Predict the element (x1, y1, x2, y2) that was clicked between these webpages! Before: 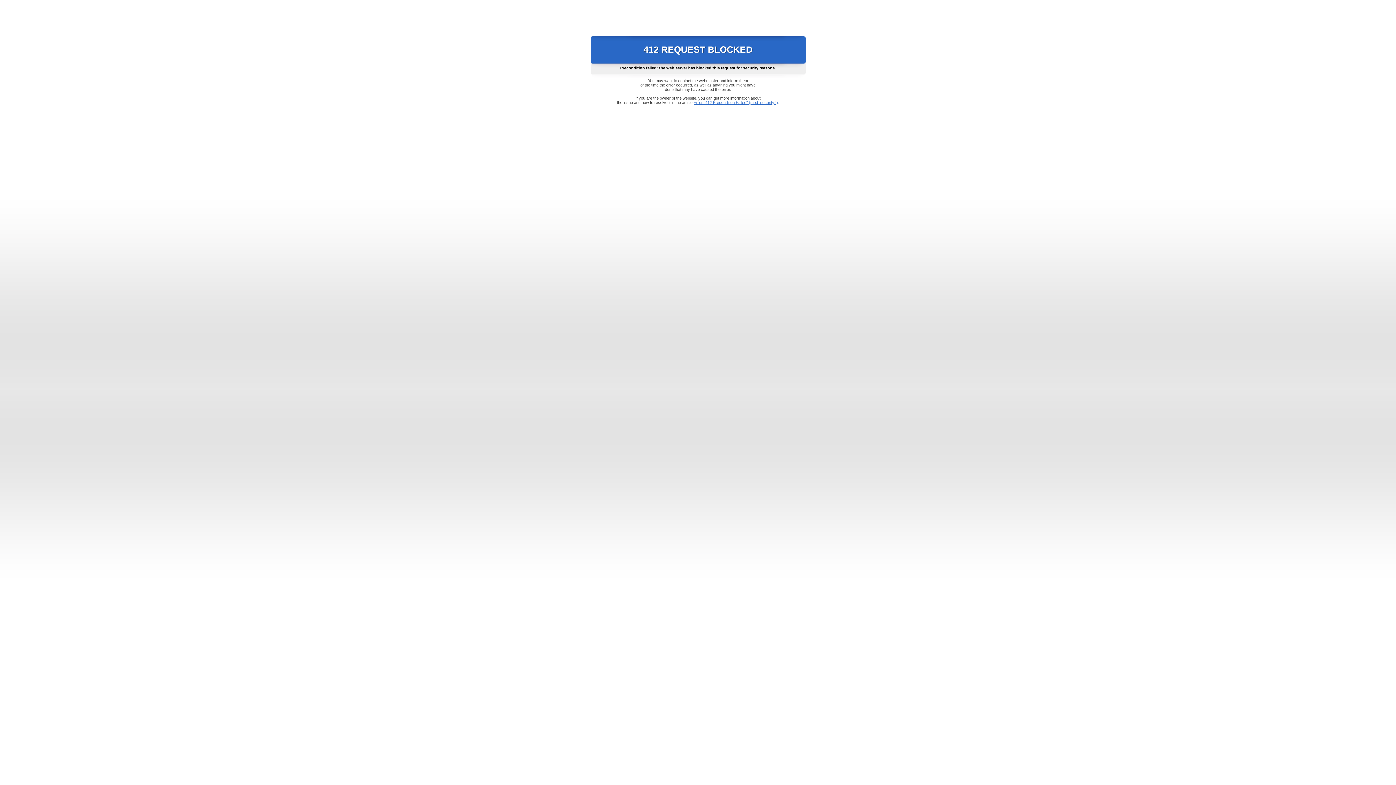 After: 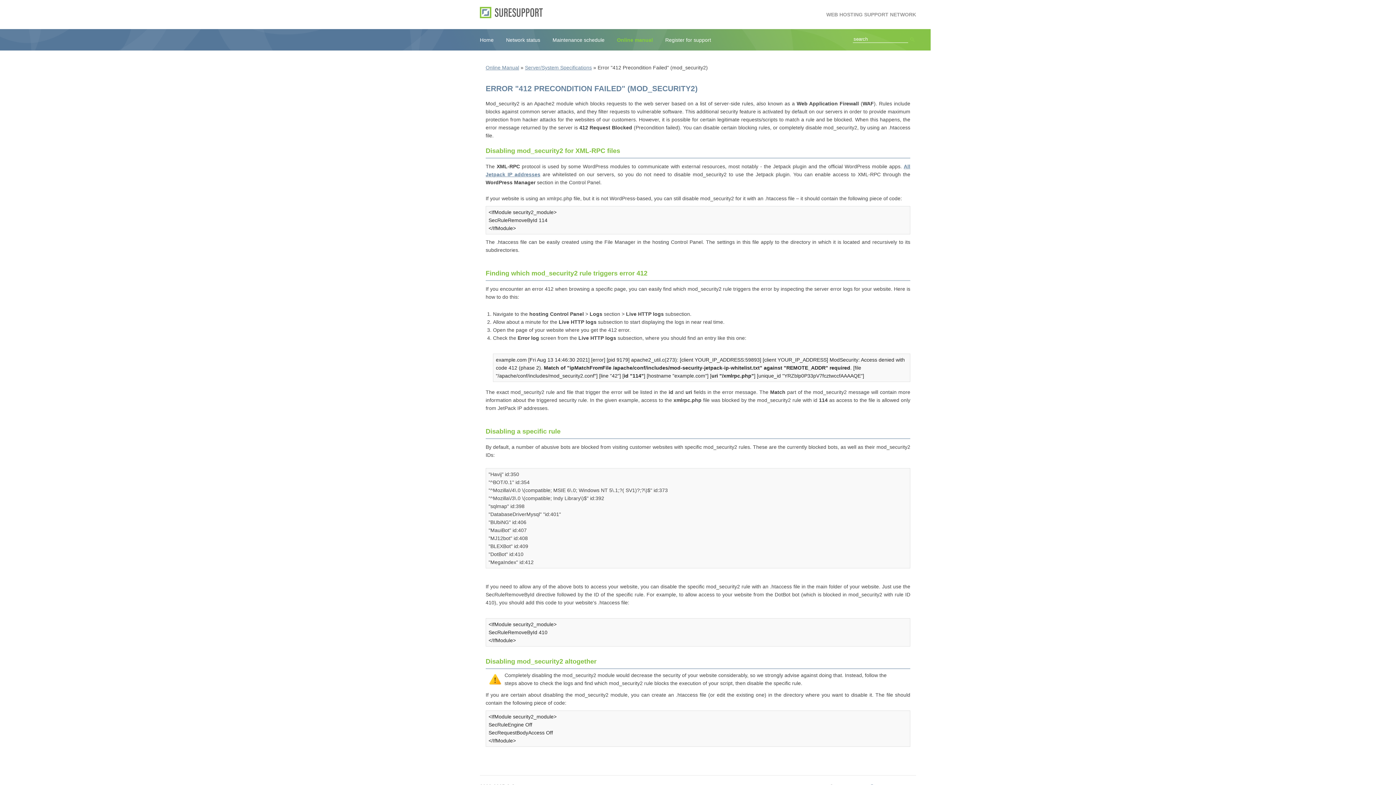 Action: label: Error "412 Precondition Failed" (mod_security2) bbox: (693, 100, 778, 104)